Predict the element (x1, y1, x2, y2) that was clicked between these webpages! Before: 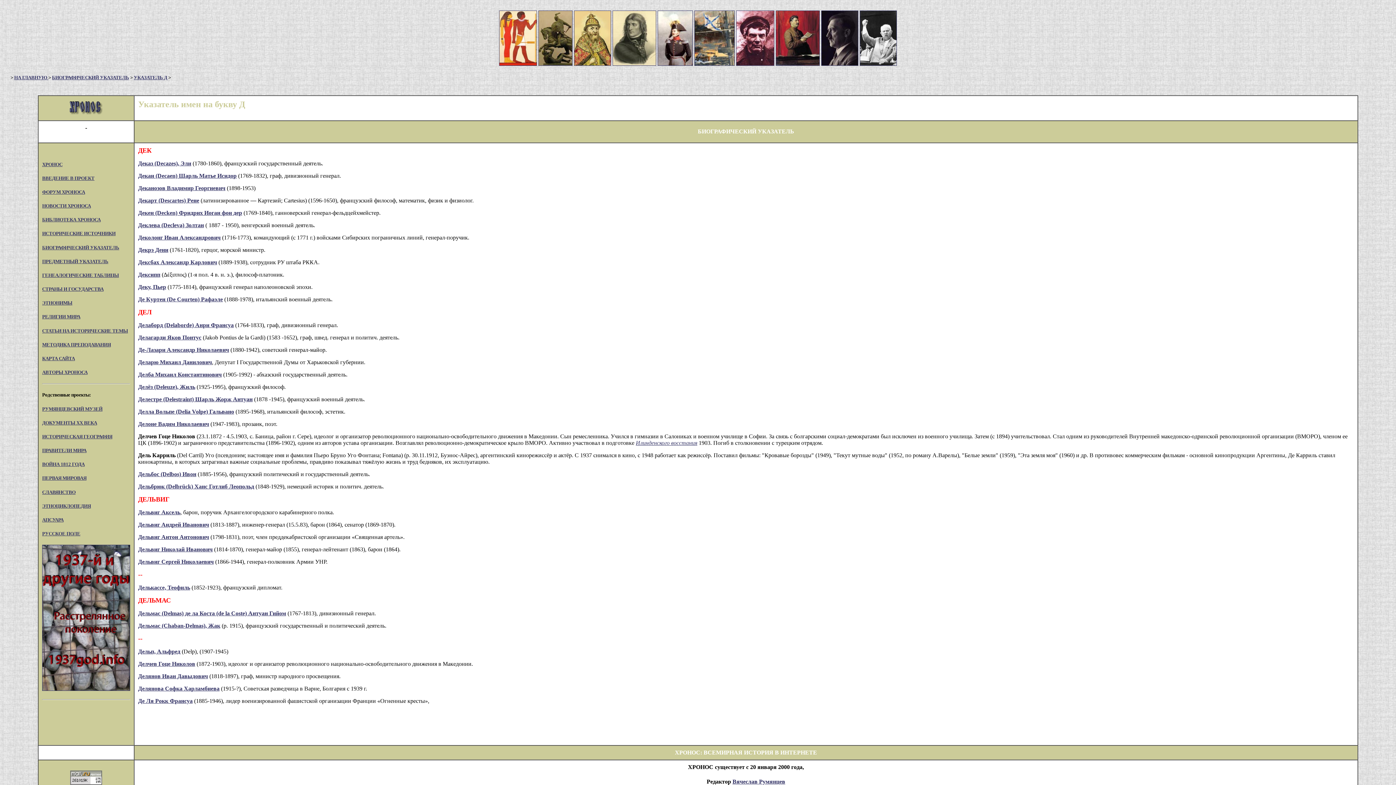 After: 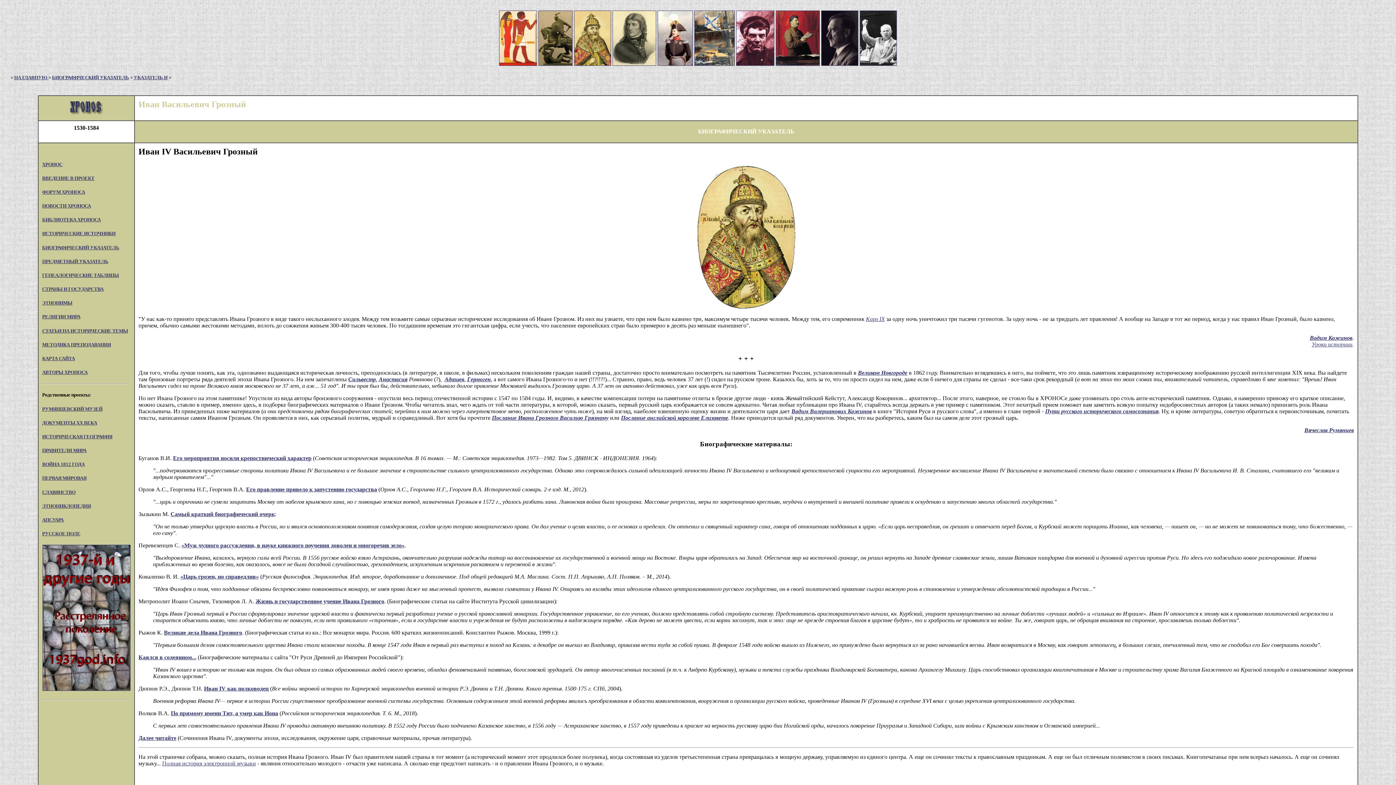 Action: bbox: (574, 60, 611, 66)